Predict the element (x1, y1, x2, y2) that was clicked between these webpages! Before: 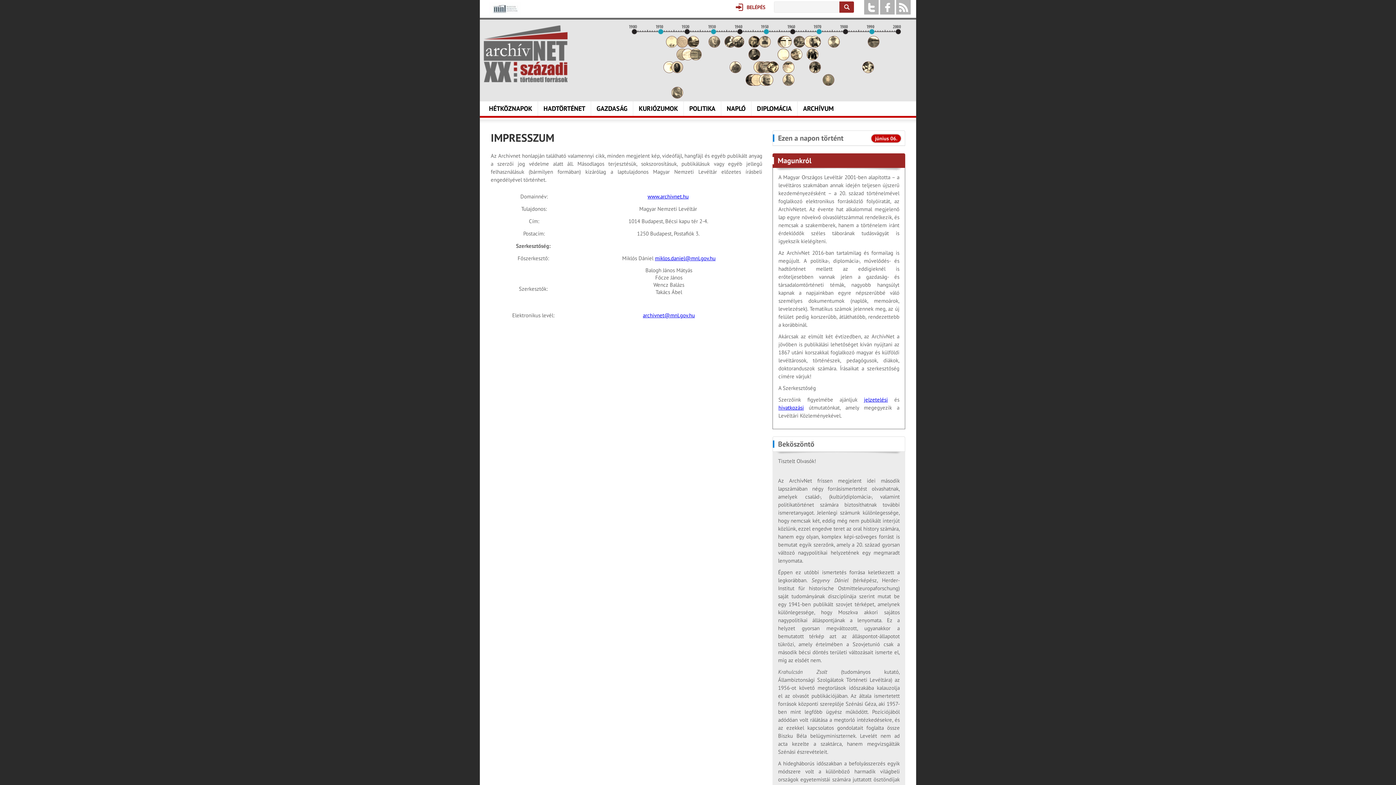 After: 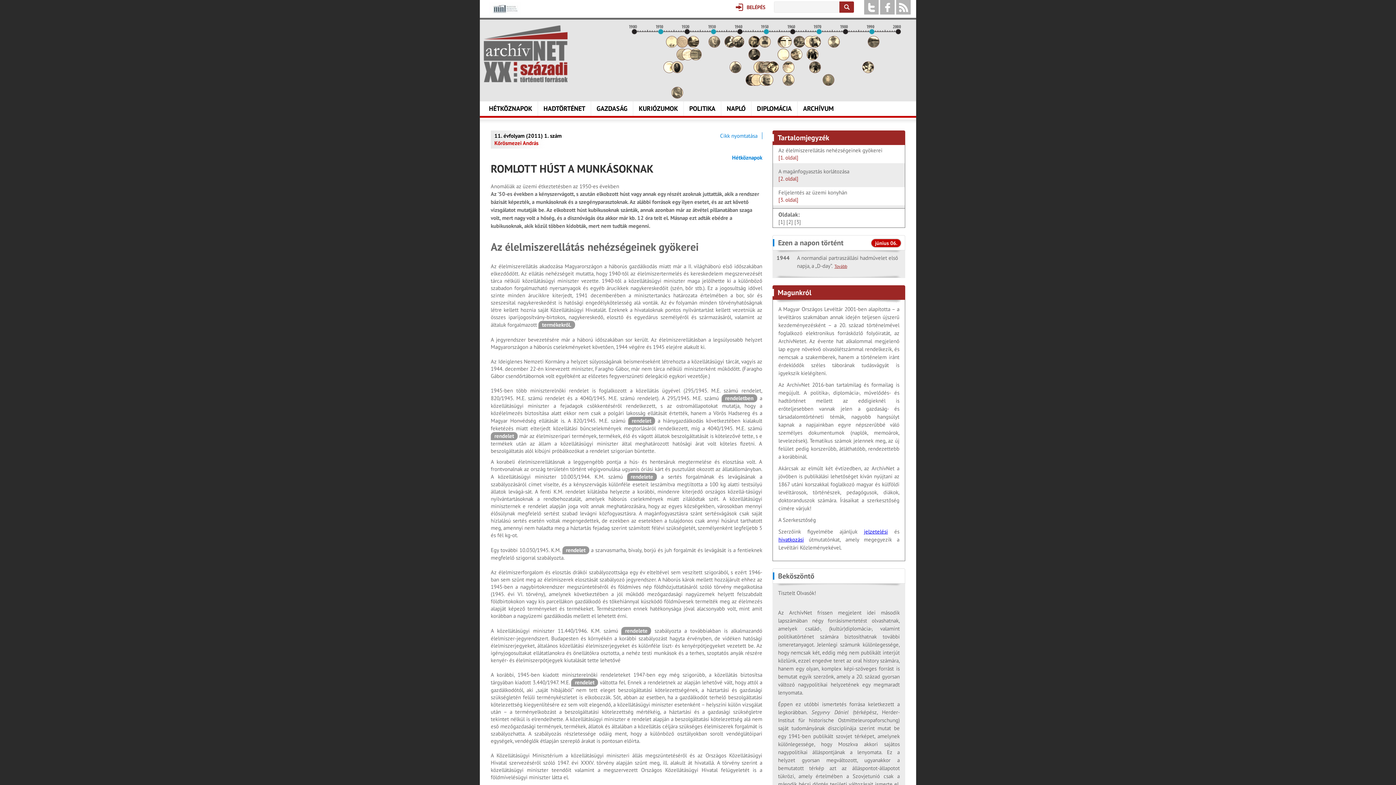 Action: bbox: (751, 80, 762, 87)